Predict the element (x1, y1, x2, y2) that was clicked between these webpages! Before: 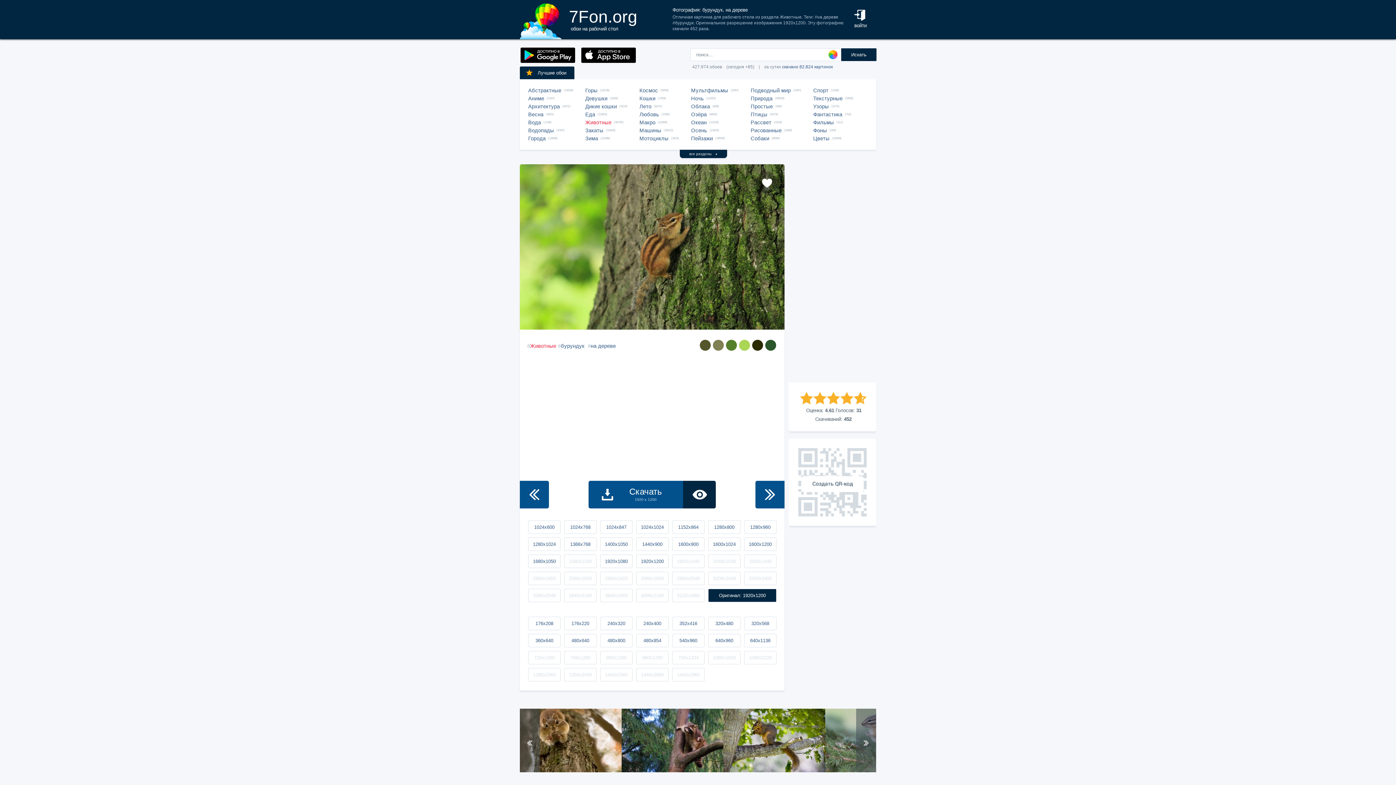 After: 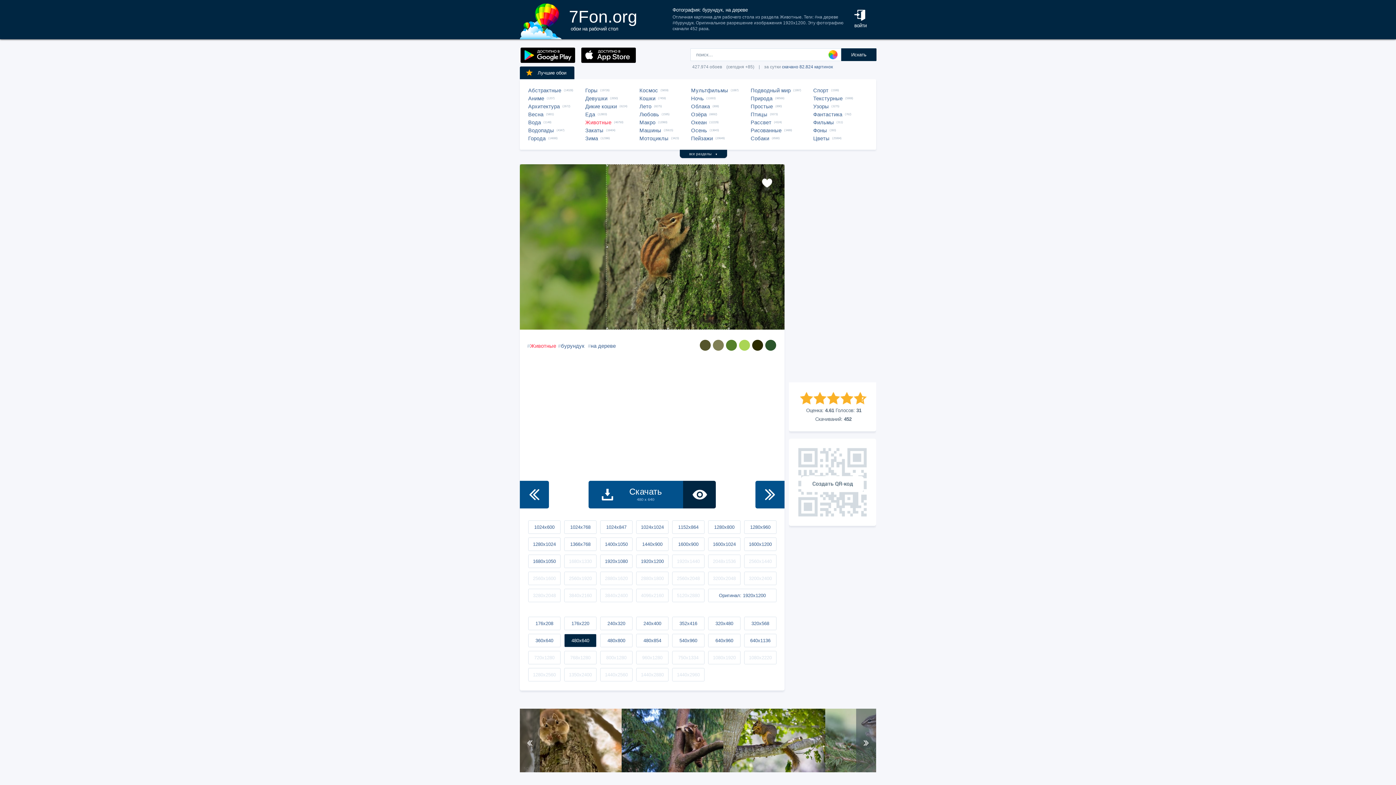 Action: bbox: (564, 634, 596, 647) label: 480x640